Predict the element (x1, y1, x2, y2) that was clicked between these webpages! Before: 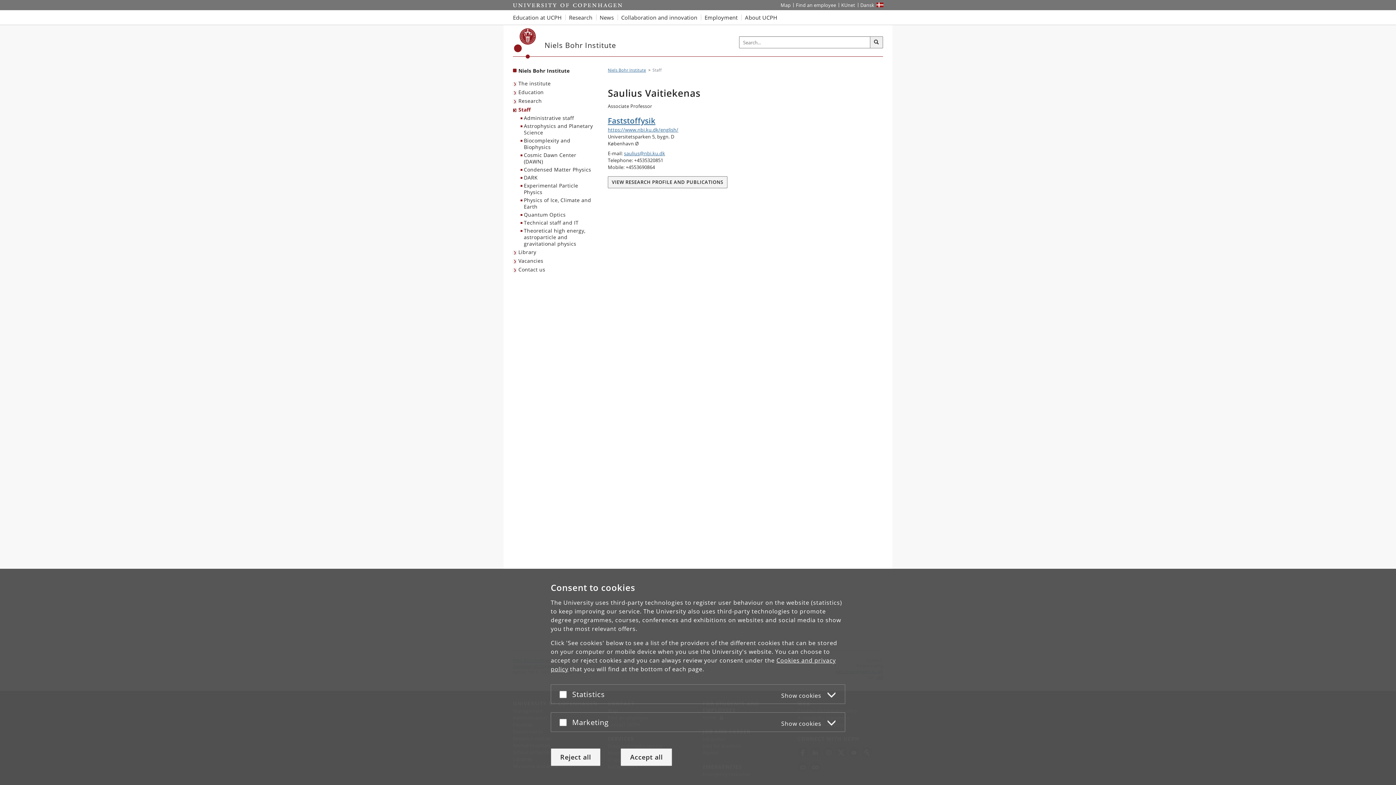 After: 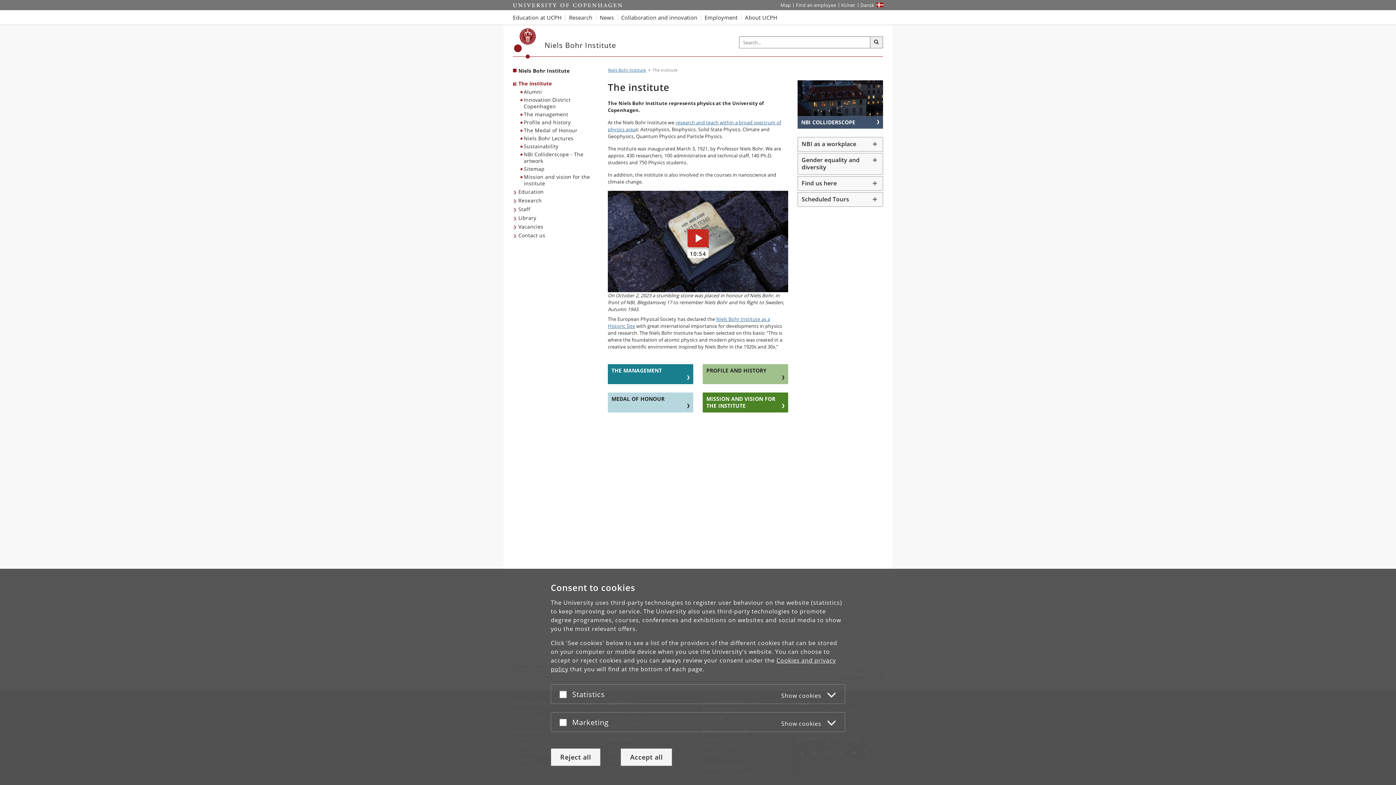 Action: bbox: (513, 79, 552, 88) label: The institute